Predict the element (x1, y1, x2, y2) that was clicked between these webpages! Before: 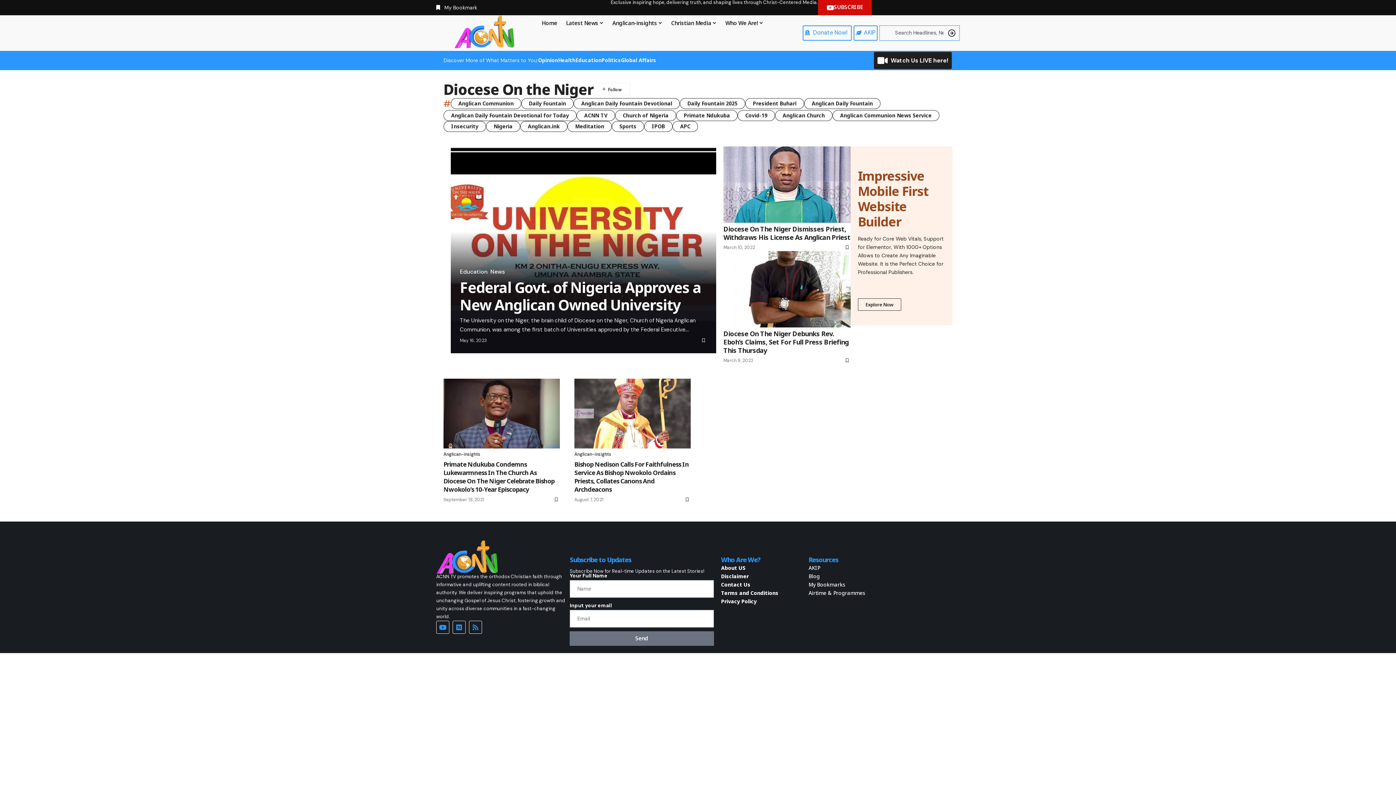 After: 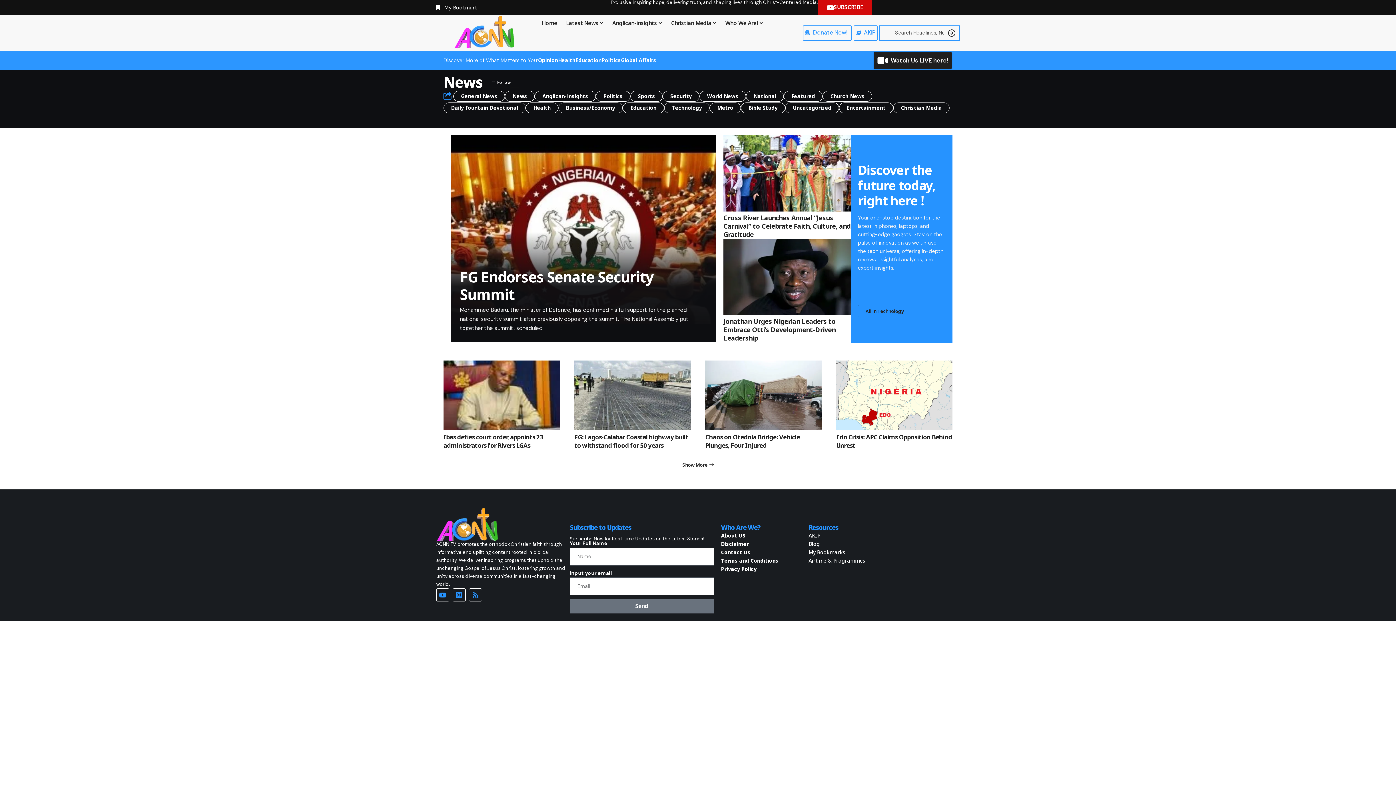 Action: label: News bbox: (487, 268, 505, 276)